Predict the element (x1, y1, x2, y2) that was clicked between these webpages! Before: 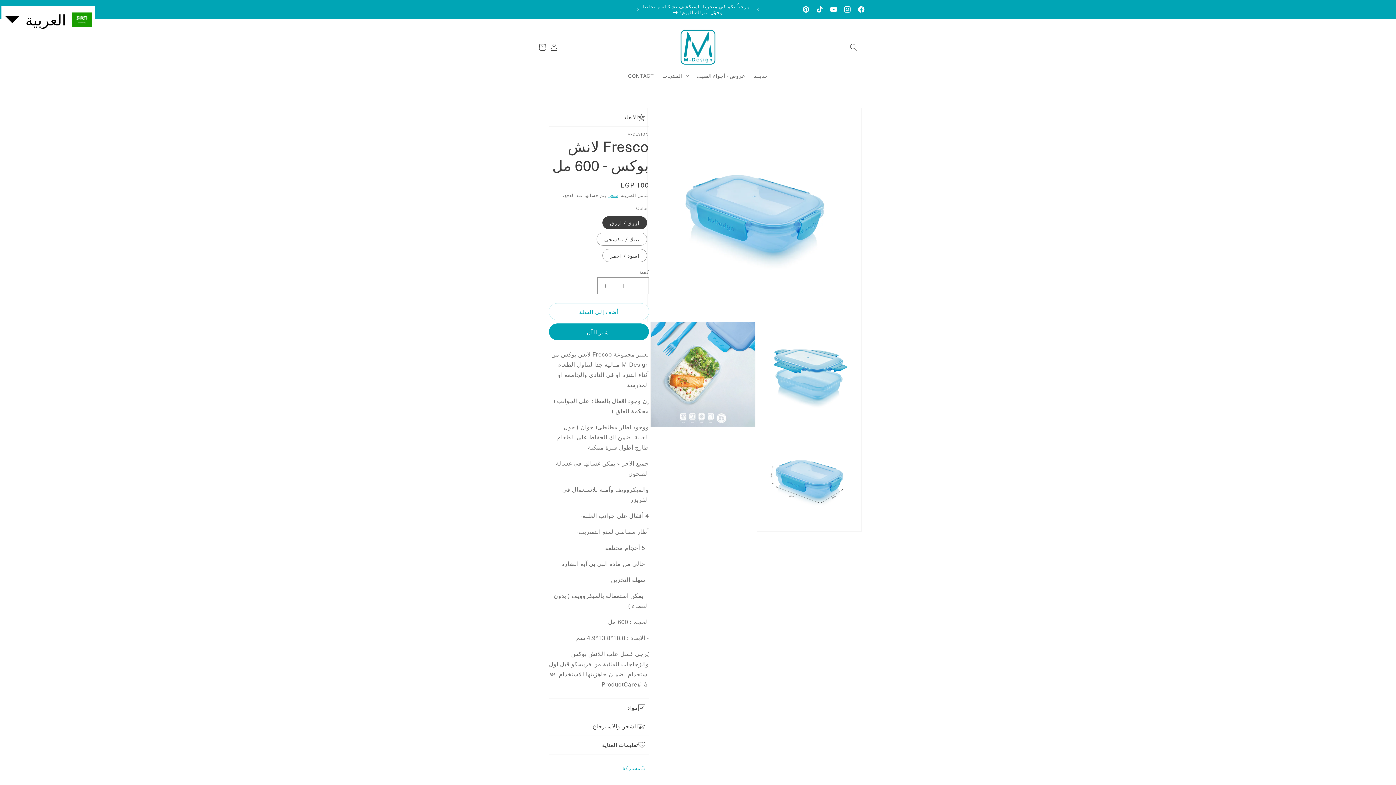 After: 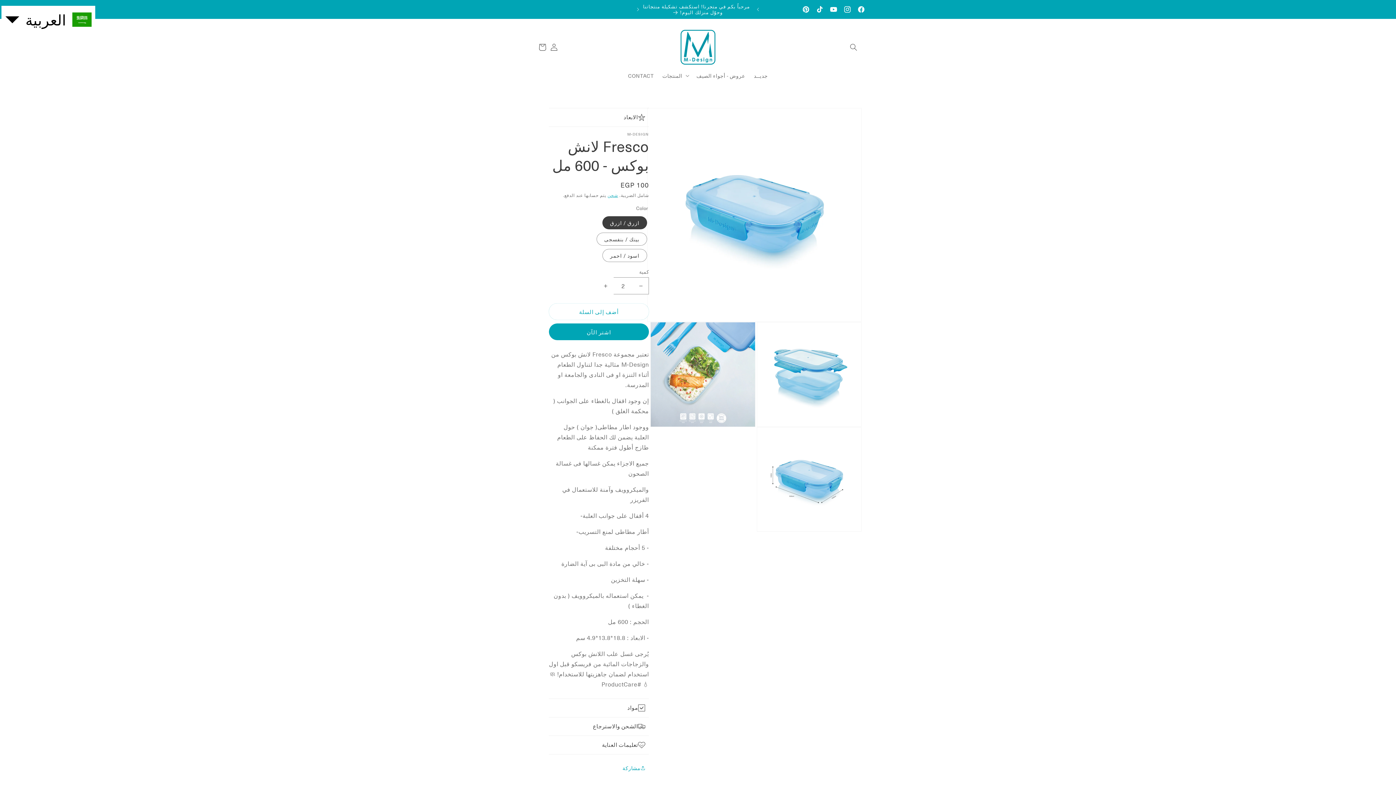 Action: label: زيادة الكمية لFresco لانش بوكس - 600 مل bbox: (597, 277, 613, 294)